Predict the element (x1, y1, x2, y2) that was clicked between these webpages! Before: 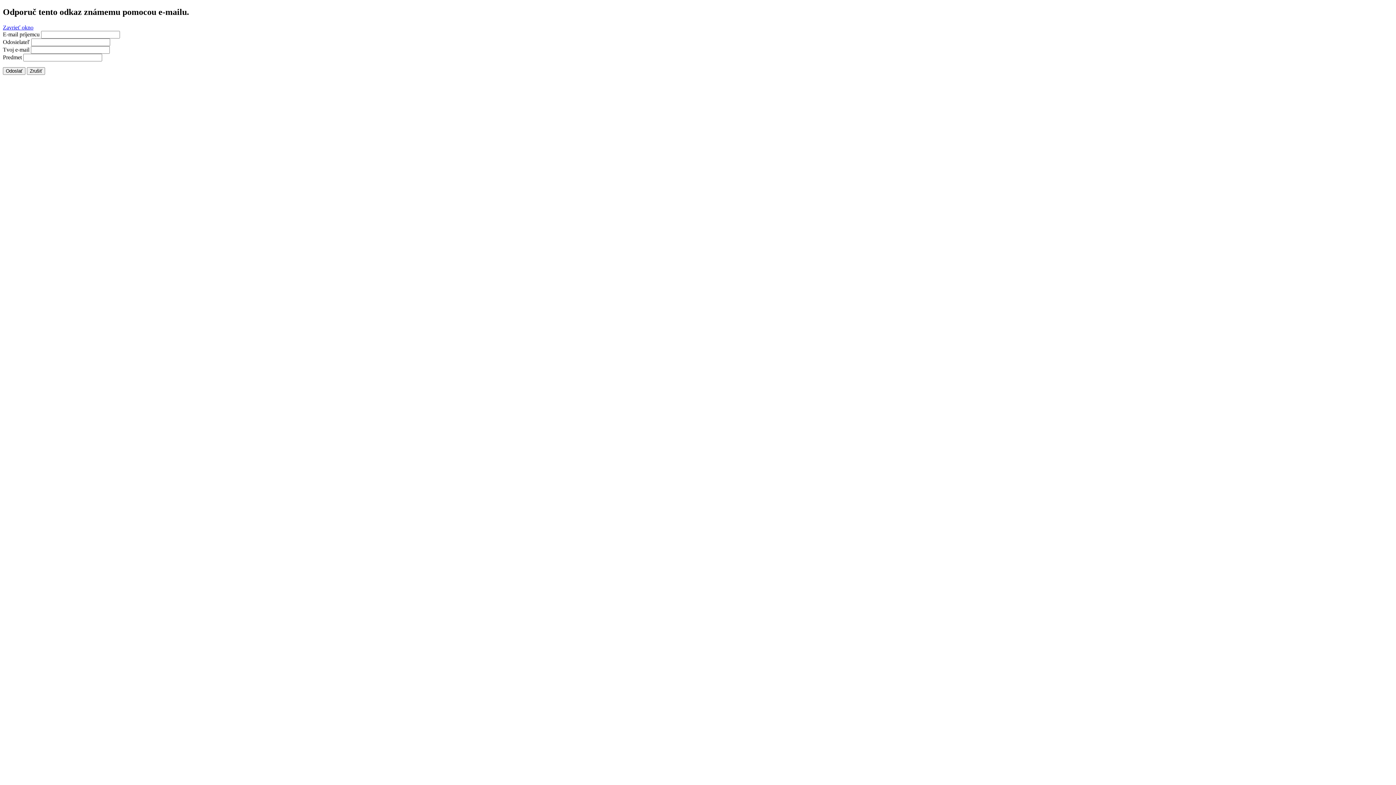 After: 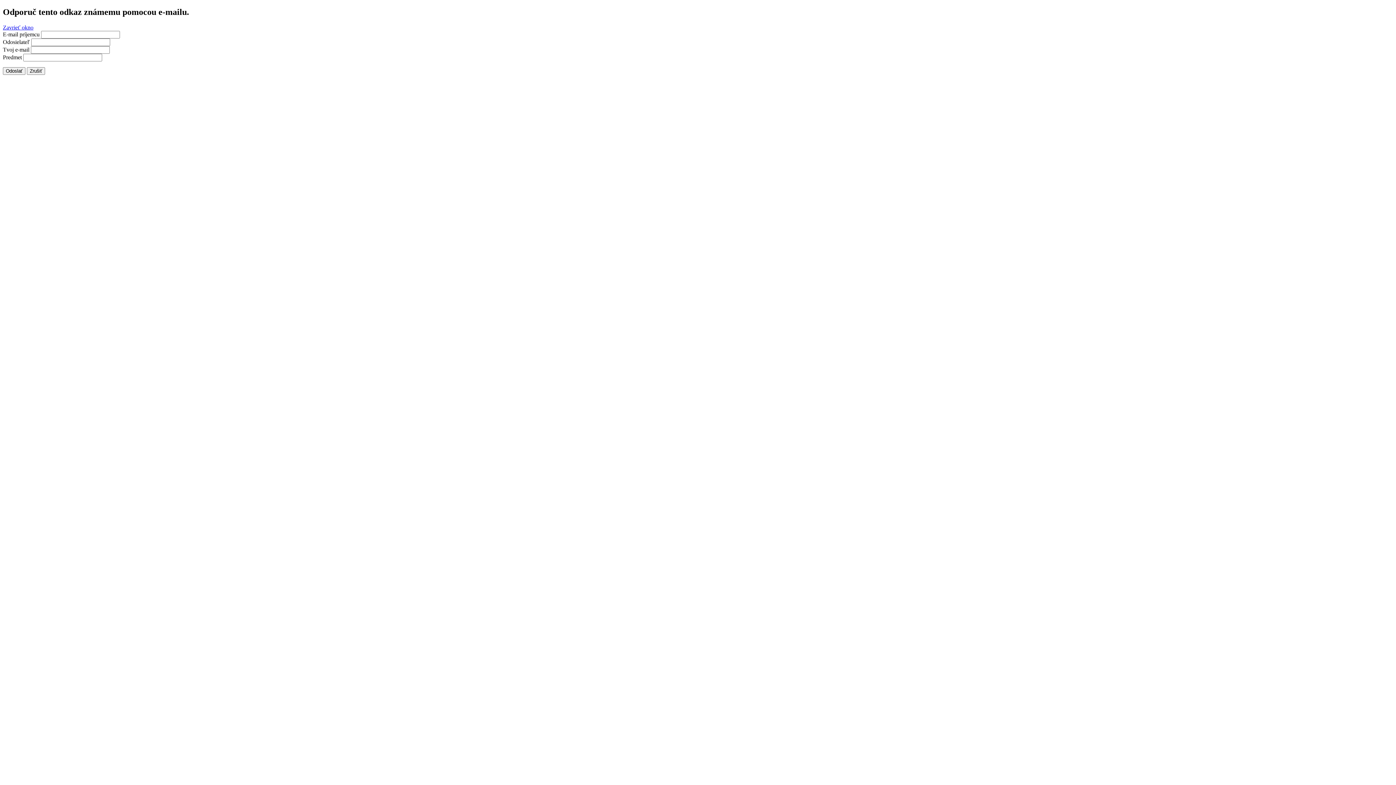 Action: label: Zavrieť okno bbox: (2, 24, 33, 30)